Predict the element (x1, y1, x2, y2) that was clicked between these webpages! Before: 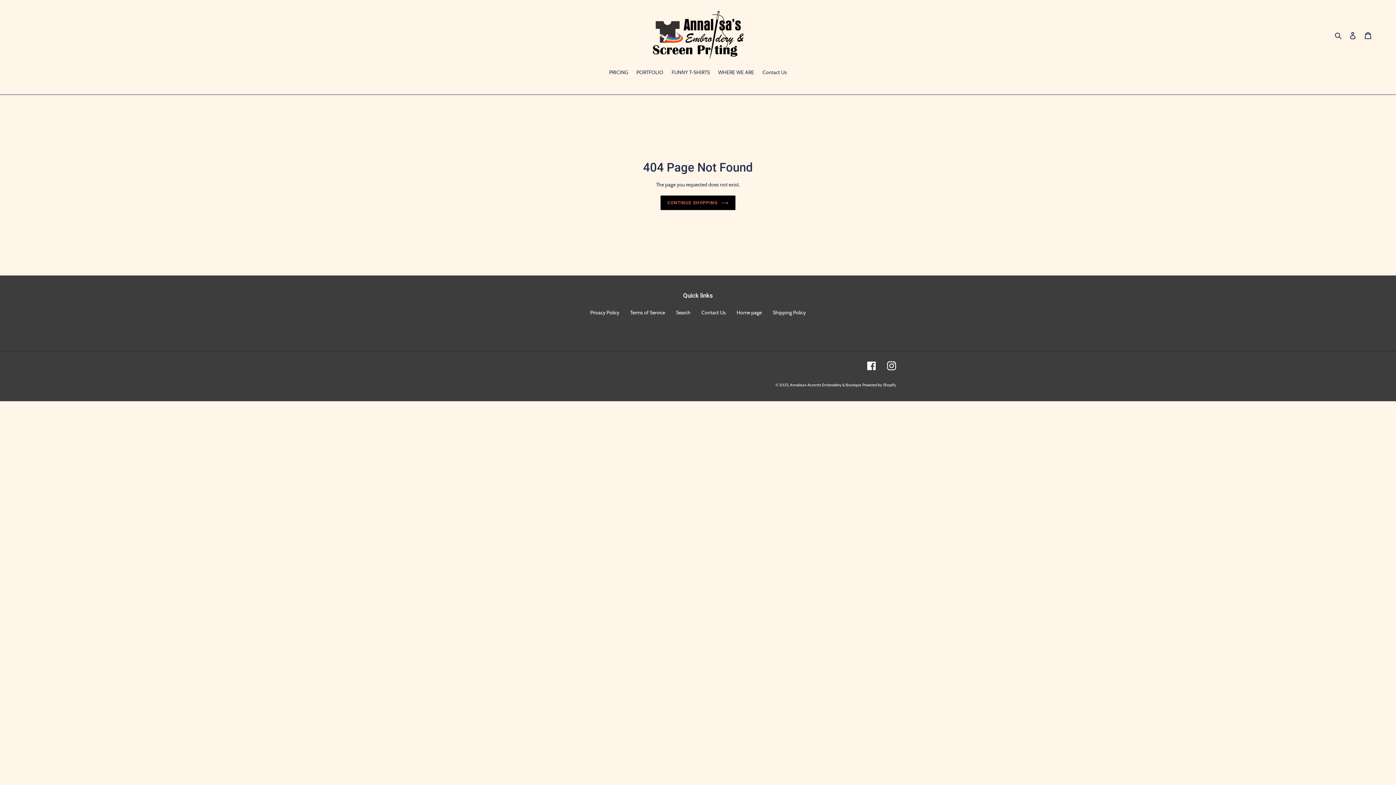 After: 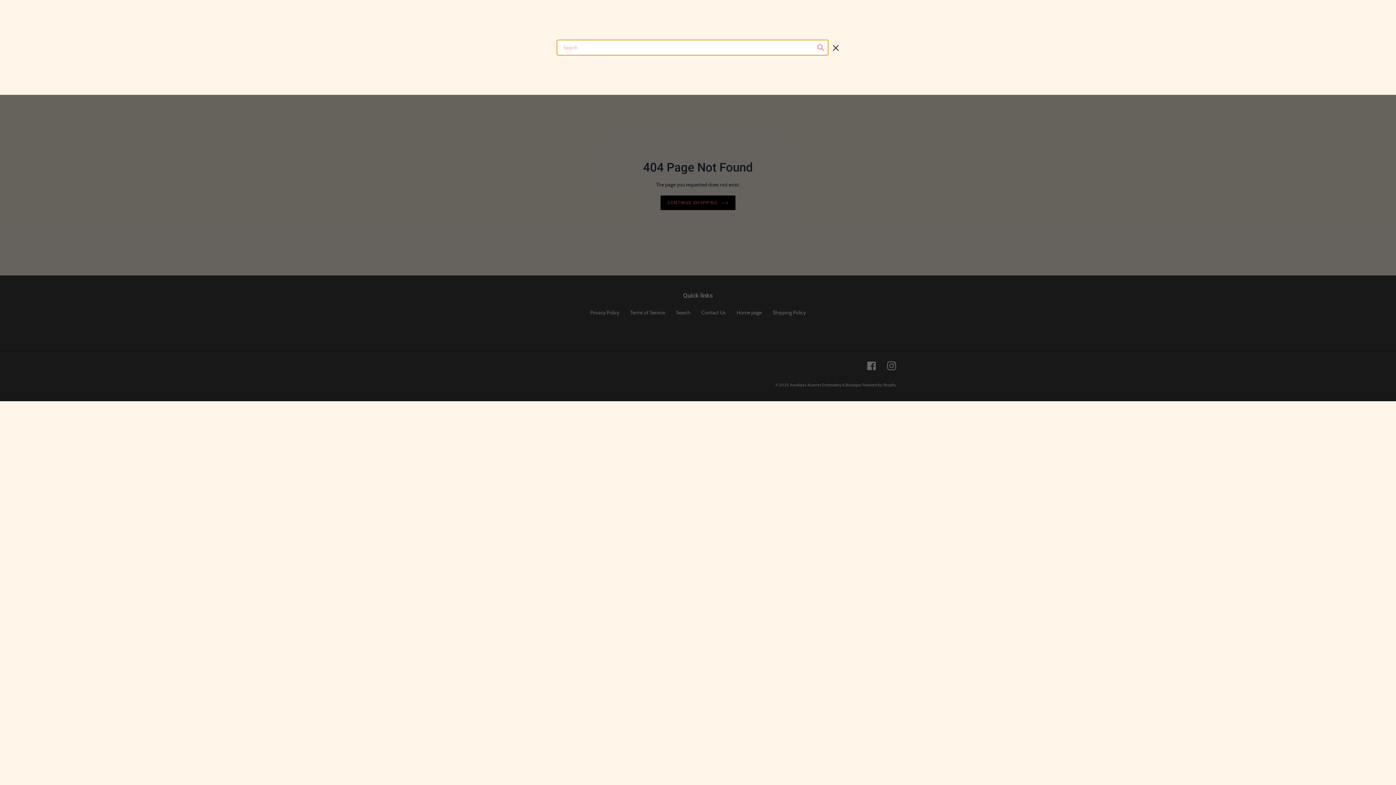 Action: bbox: (1332, 30, 1345, 39) label: Search